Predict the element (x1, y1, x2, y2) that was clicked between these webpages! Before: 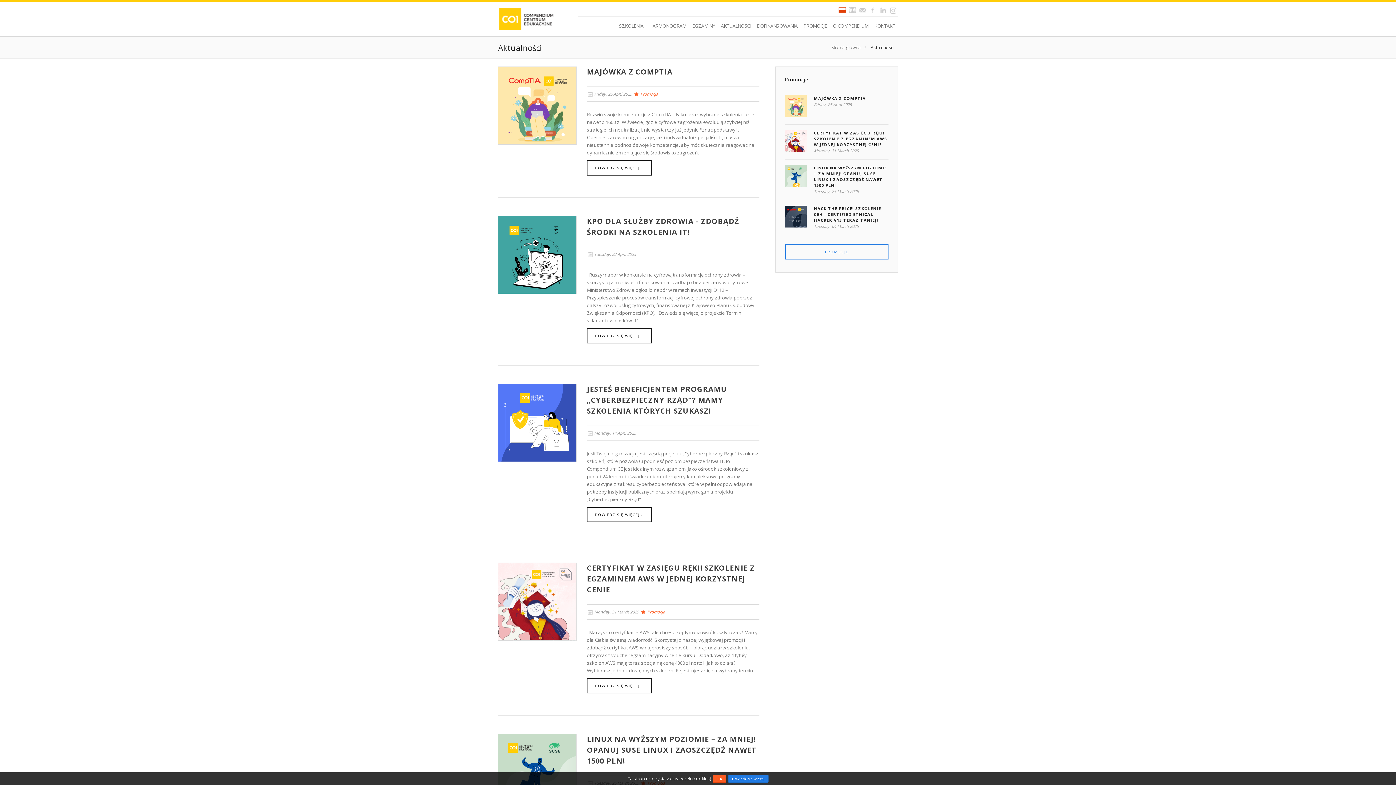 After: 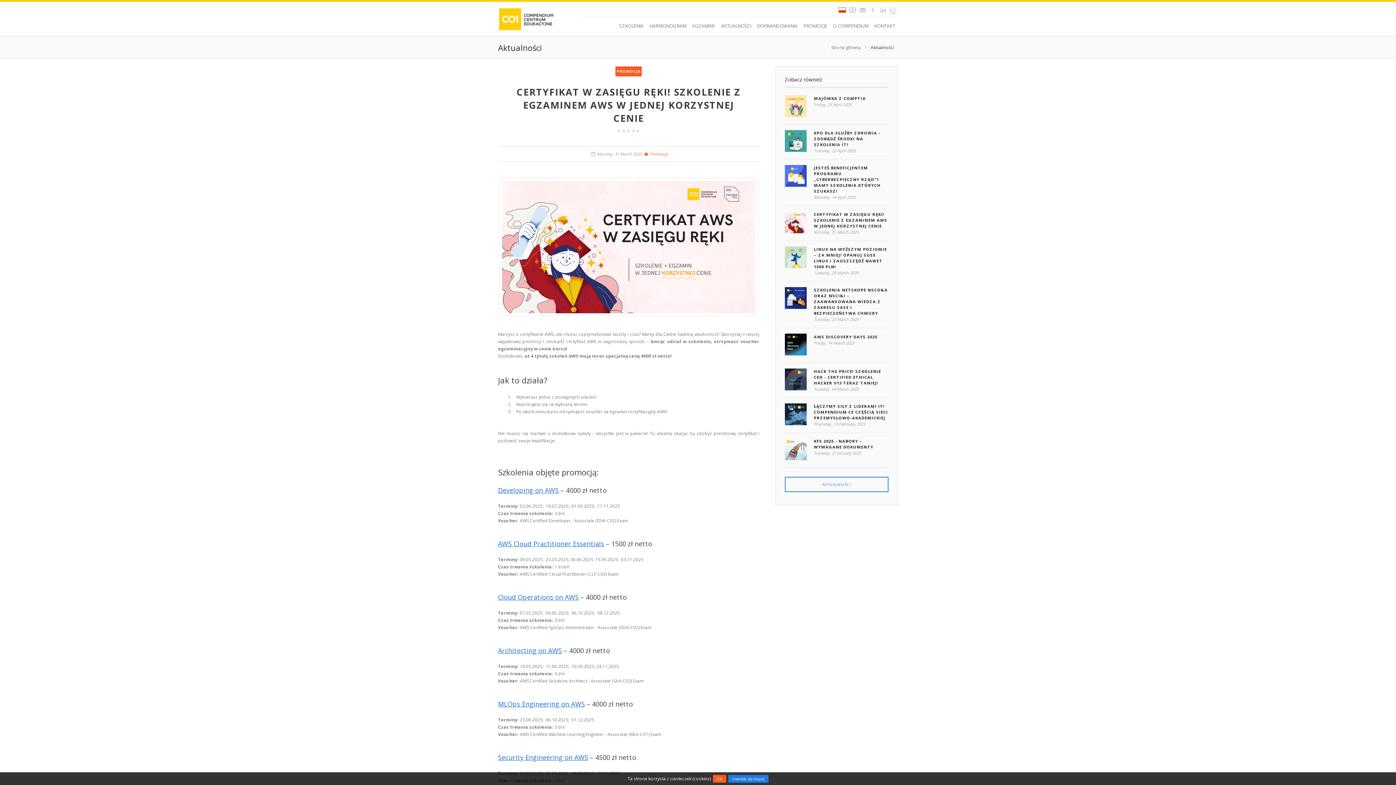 Action: bbox: (814, 130, 888, 147) label: CERTYFIKAT W ZASIĘGU RĘKI! SZKOLENIE Z EGZAMINEM AWS W JEDNEJ KORZYSTNEJ CENIE